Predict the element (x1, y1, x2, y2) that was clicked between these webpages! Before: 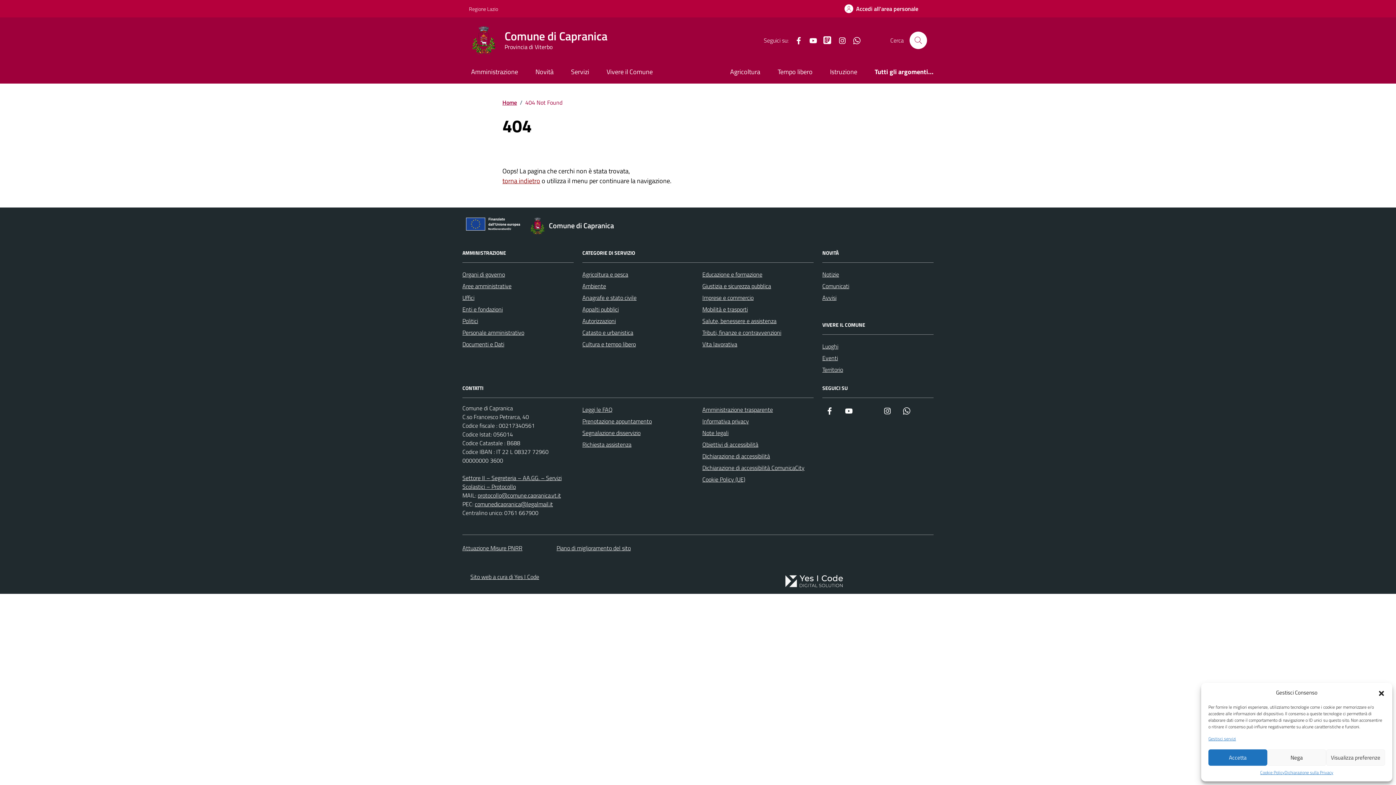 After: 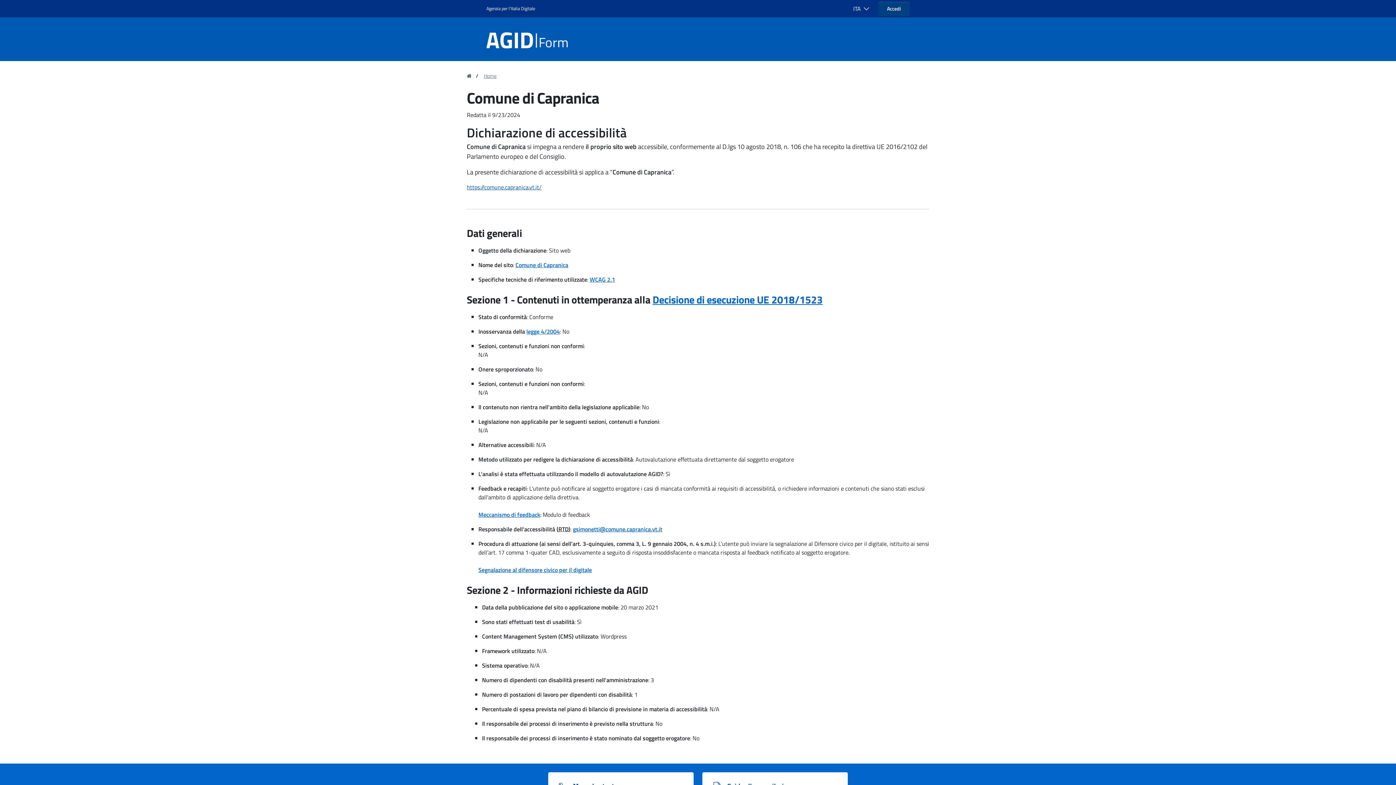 Action: label: Dichiarazione di accessibilità bbox: (702, 450, 770, 462)